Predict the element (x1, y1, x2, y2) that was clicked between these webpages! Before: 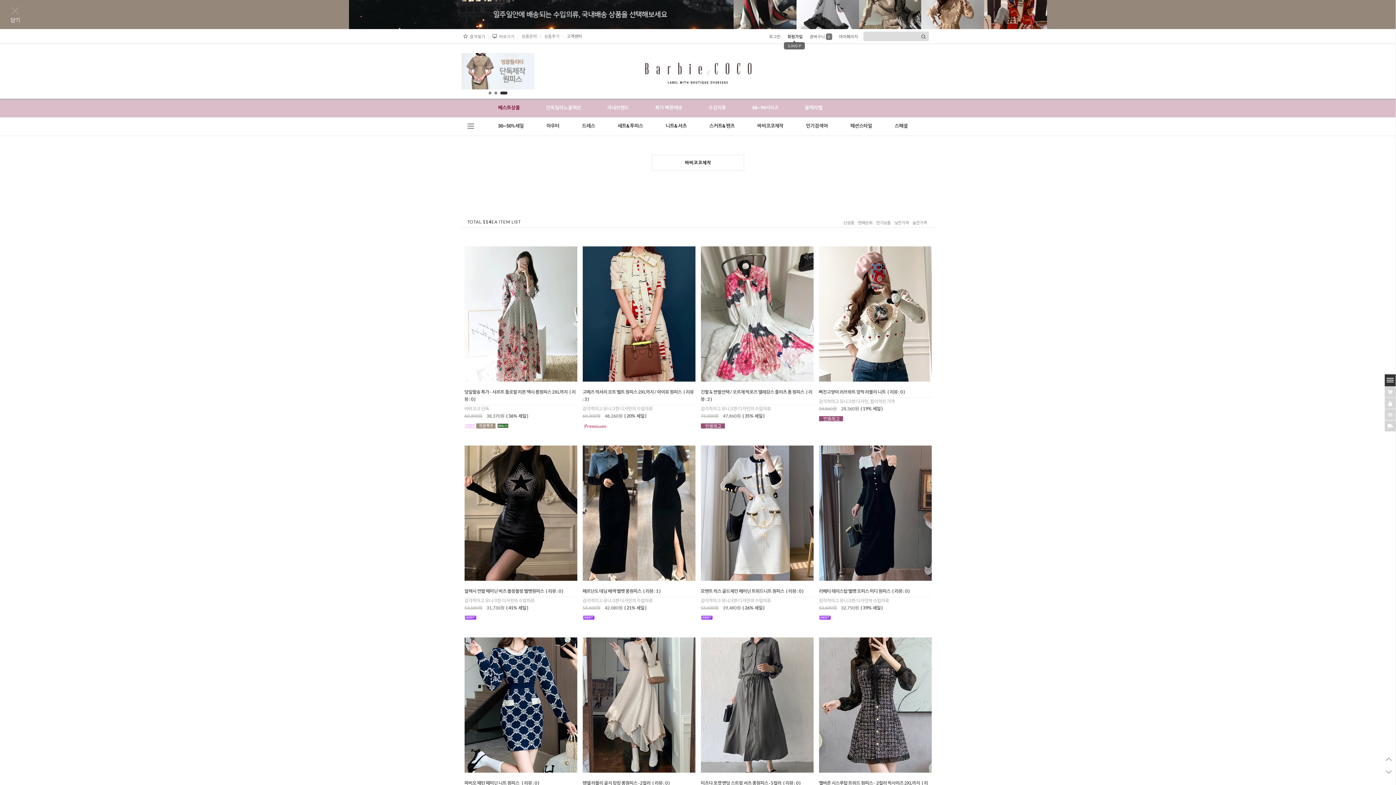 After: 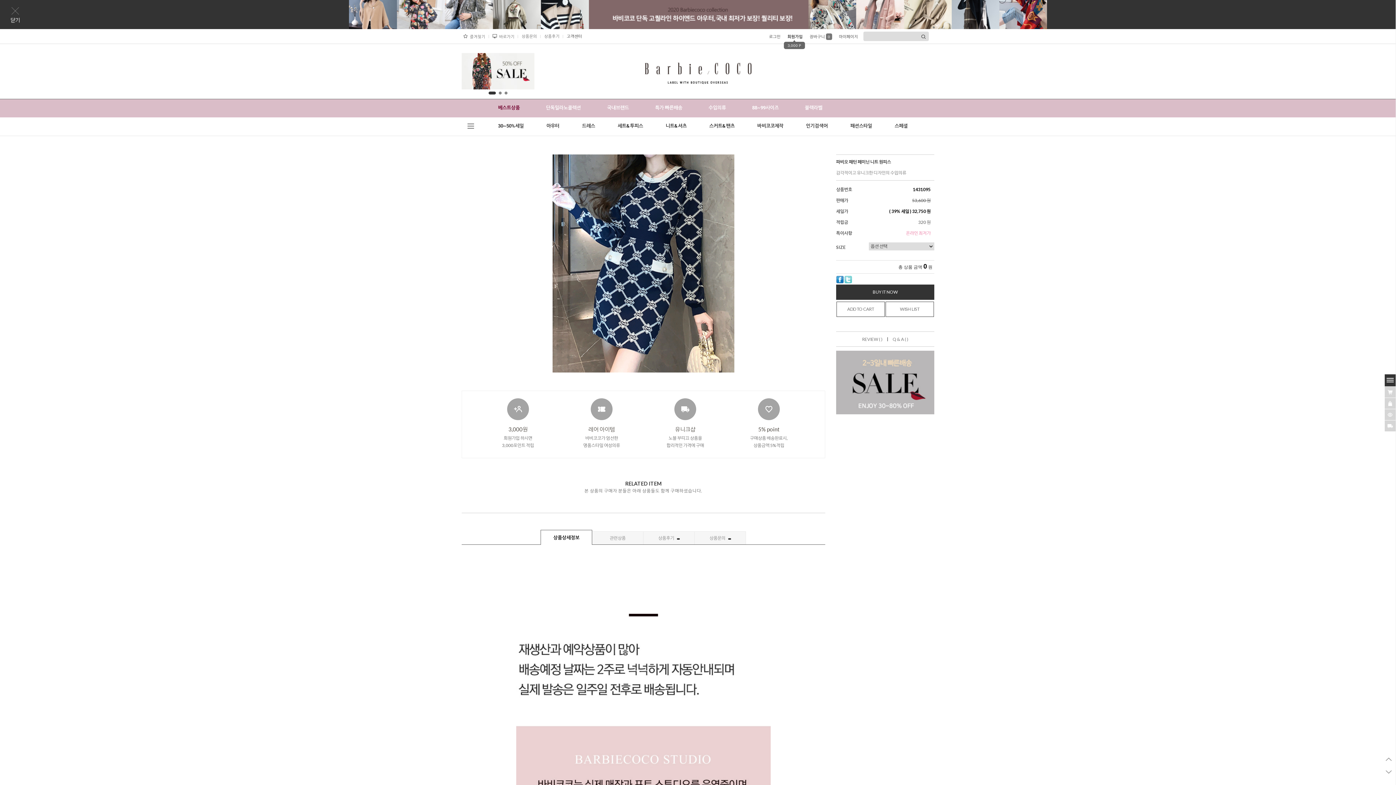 Action: bbox: (528, 766, 533, 774) label: 상세보기